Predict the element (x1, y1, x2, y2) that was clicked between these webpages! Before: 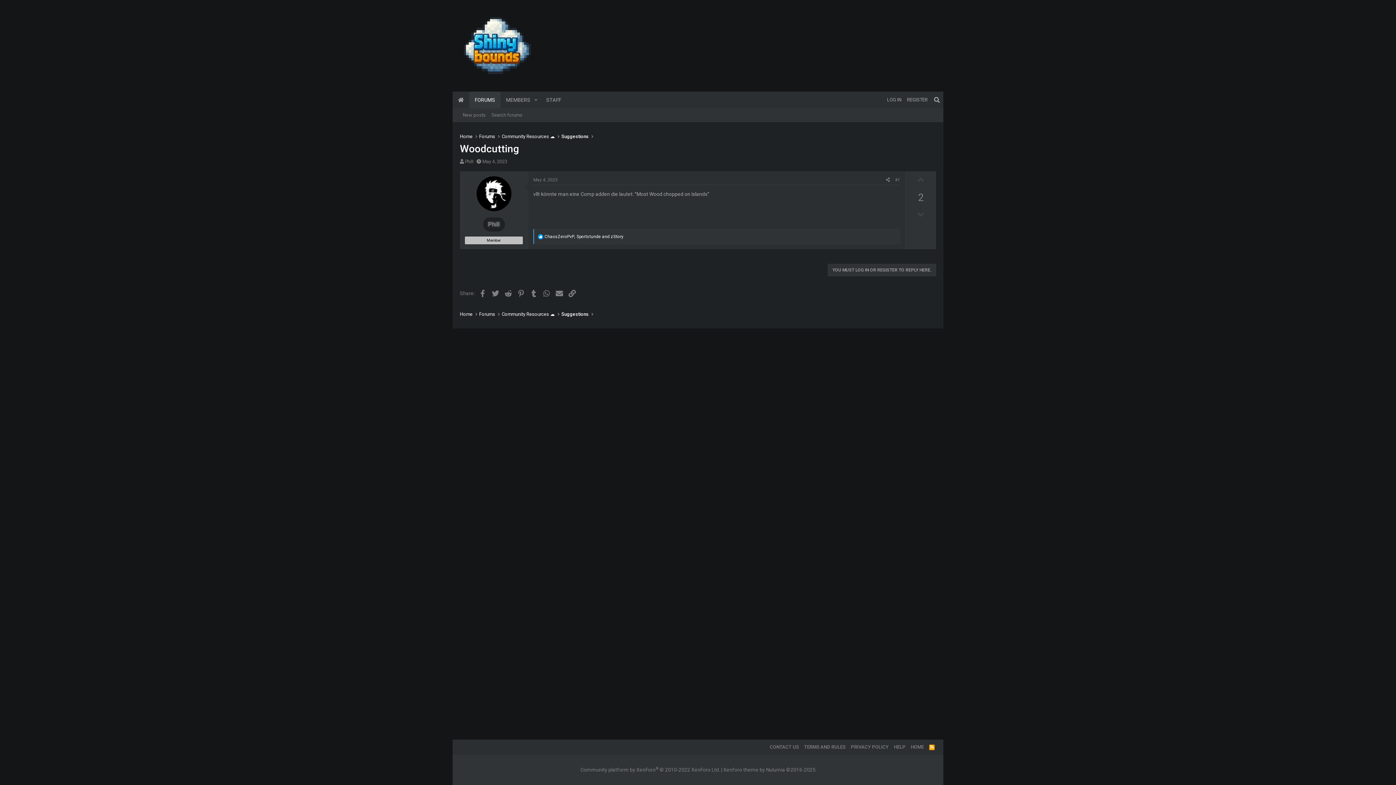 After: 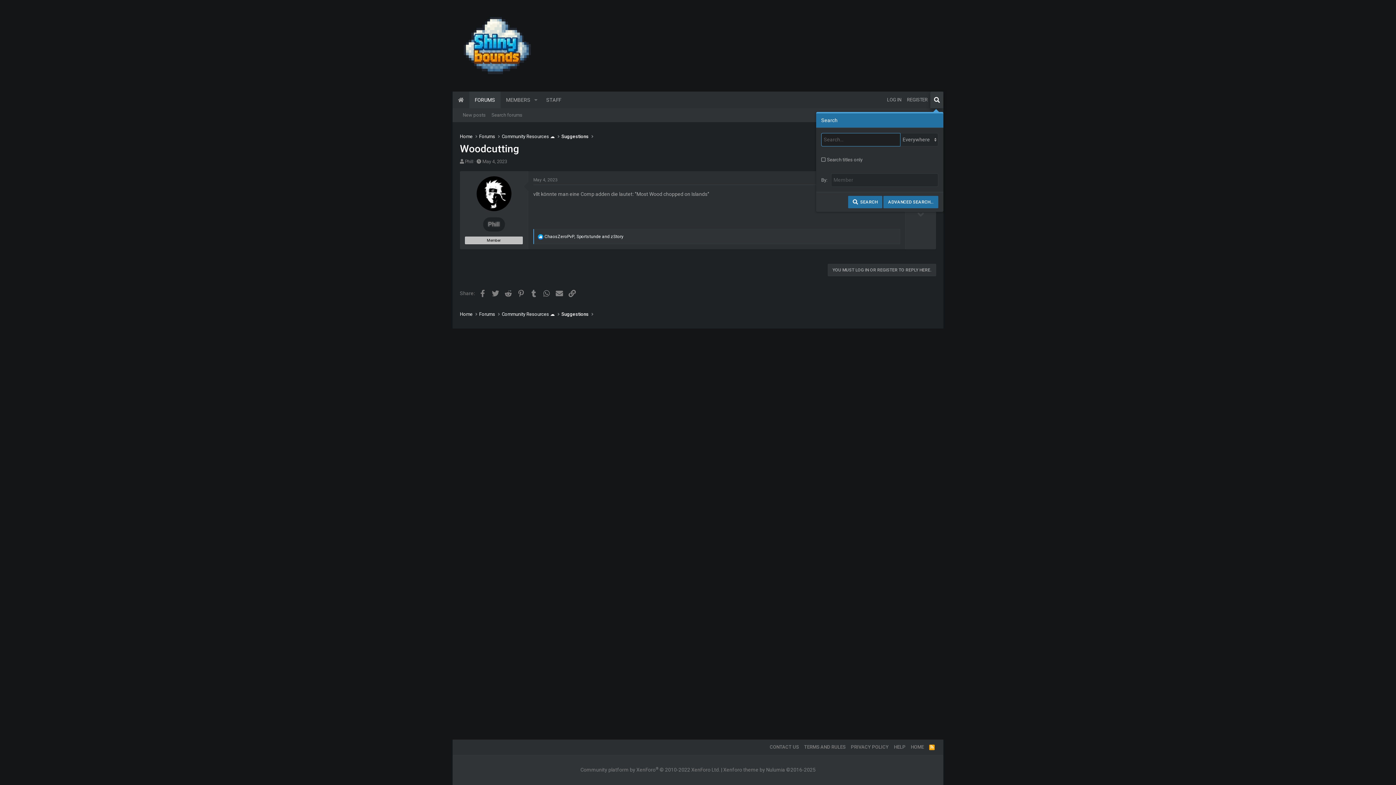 Action: bbox: (930, 91, 943, 108) label: Search